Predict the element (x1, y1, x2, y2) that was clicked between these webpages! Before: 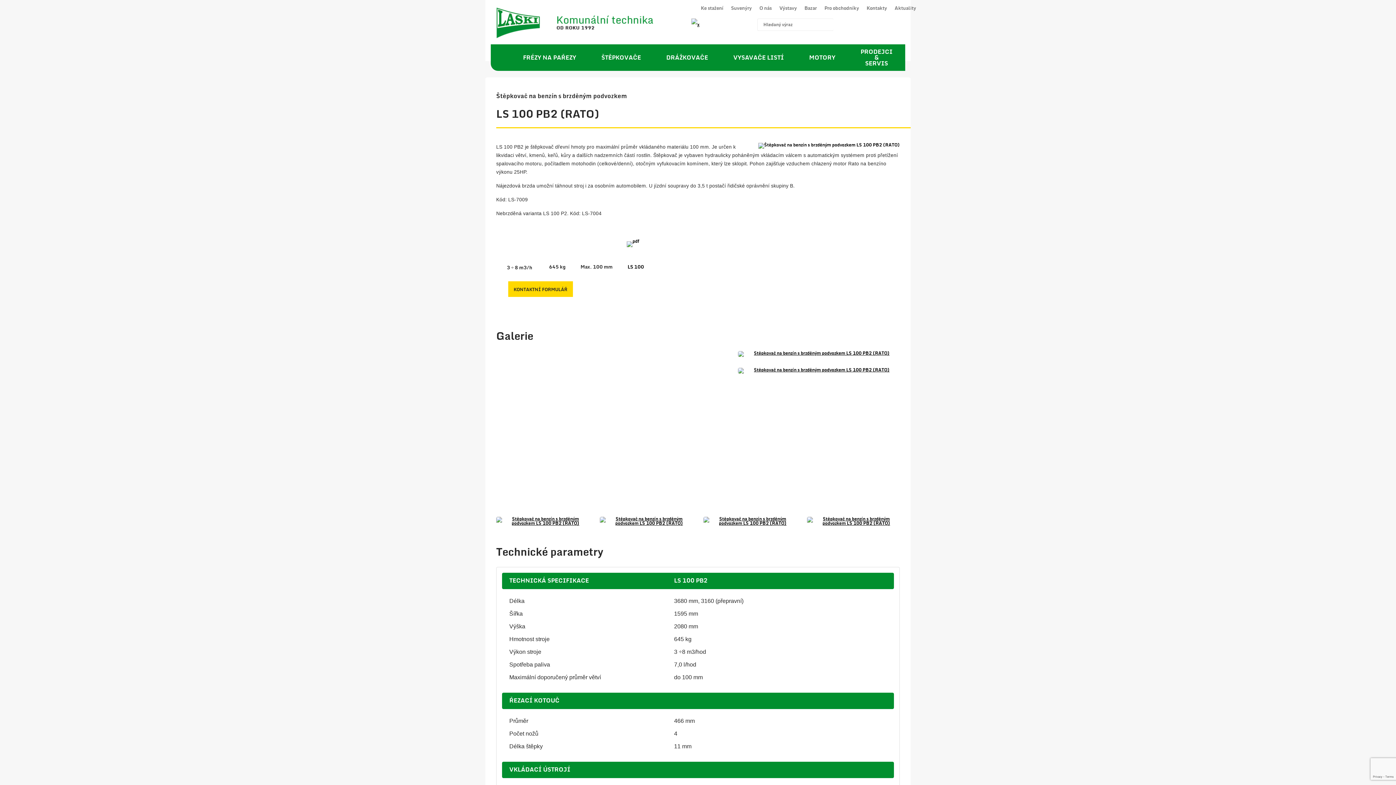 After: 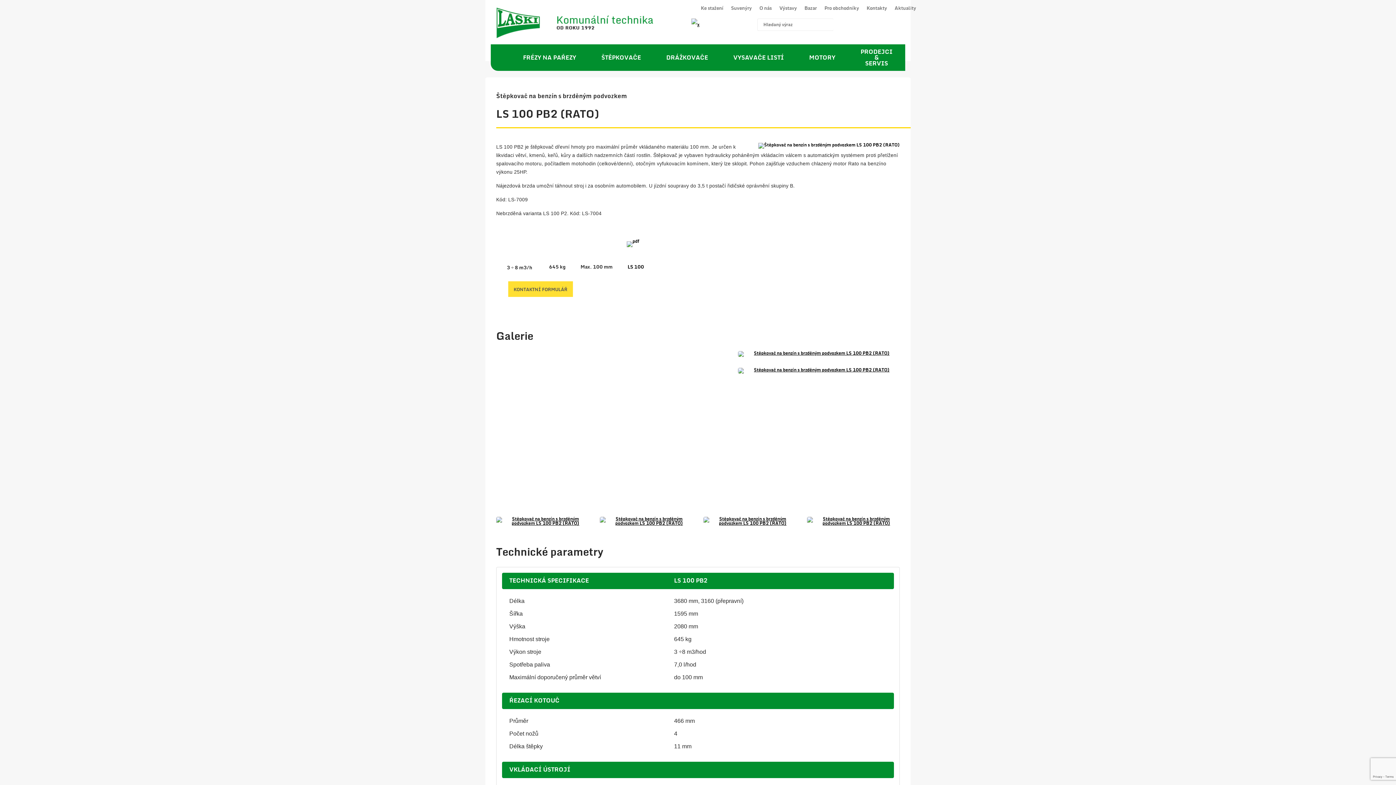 Action: bbox: (508, 281, 573, 297) label: KONTAKTNÍ FORMULÁŘ